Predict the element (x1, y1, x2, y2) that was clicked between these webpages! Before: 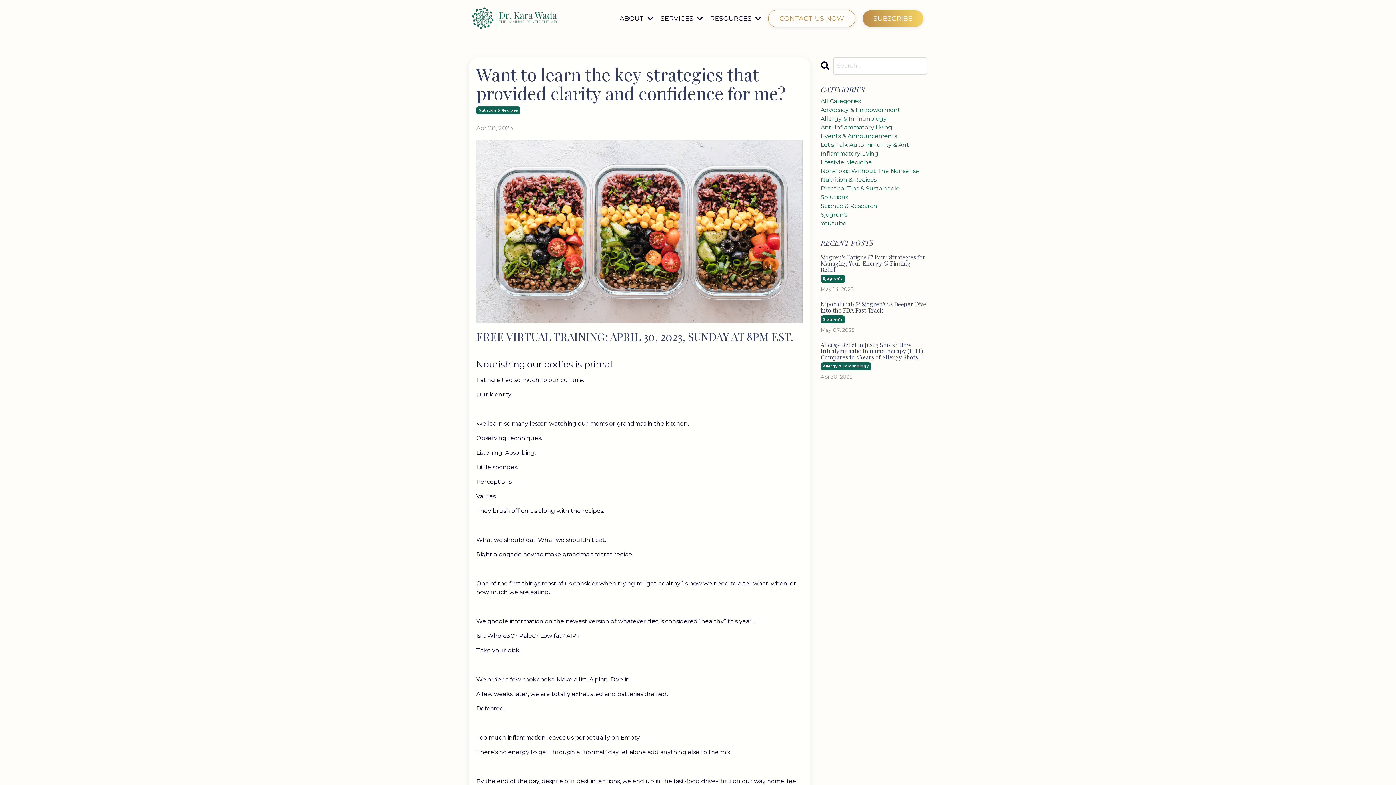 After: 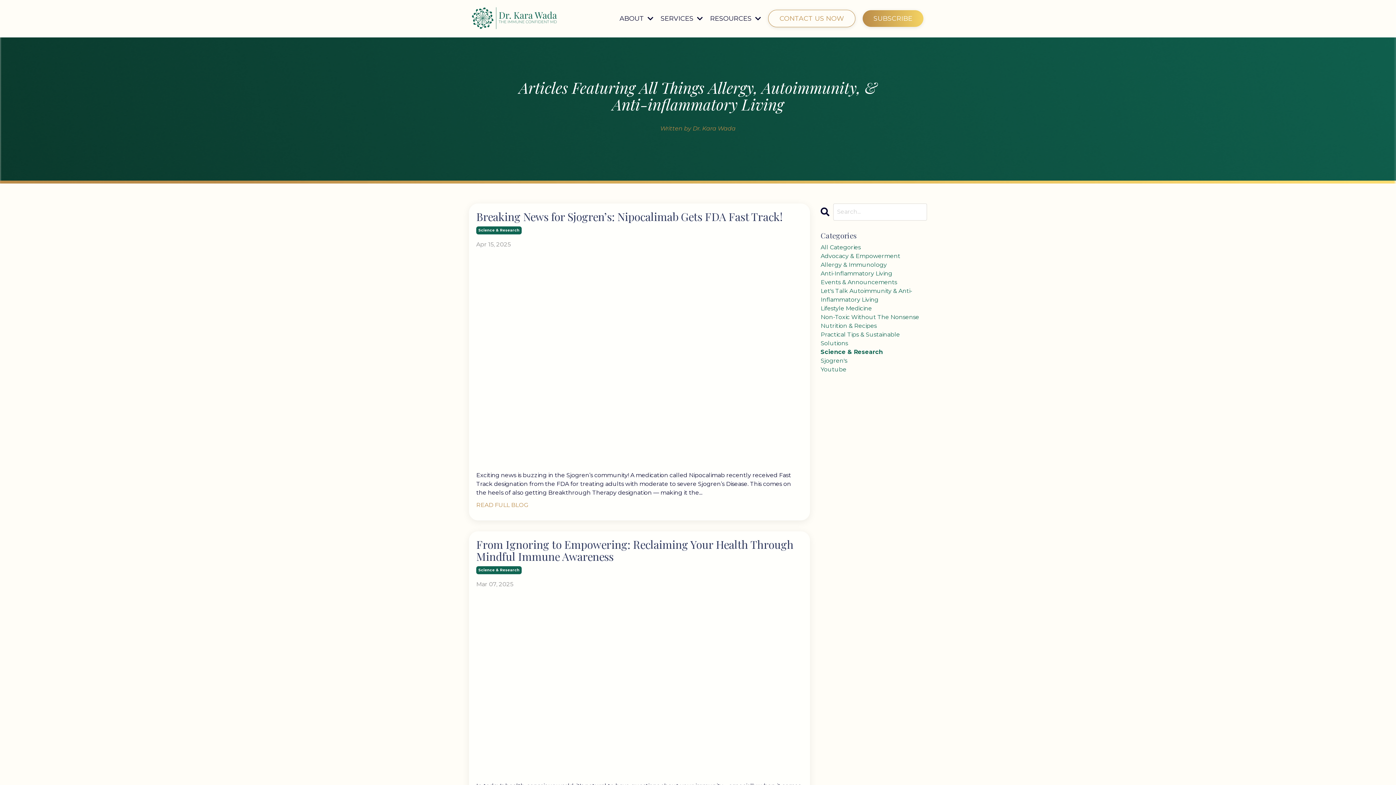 Action: bbox: (820, 201, 927, 210) label: Science & Research